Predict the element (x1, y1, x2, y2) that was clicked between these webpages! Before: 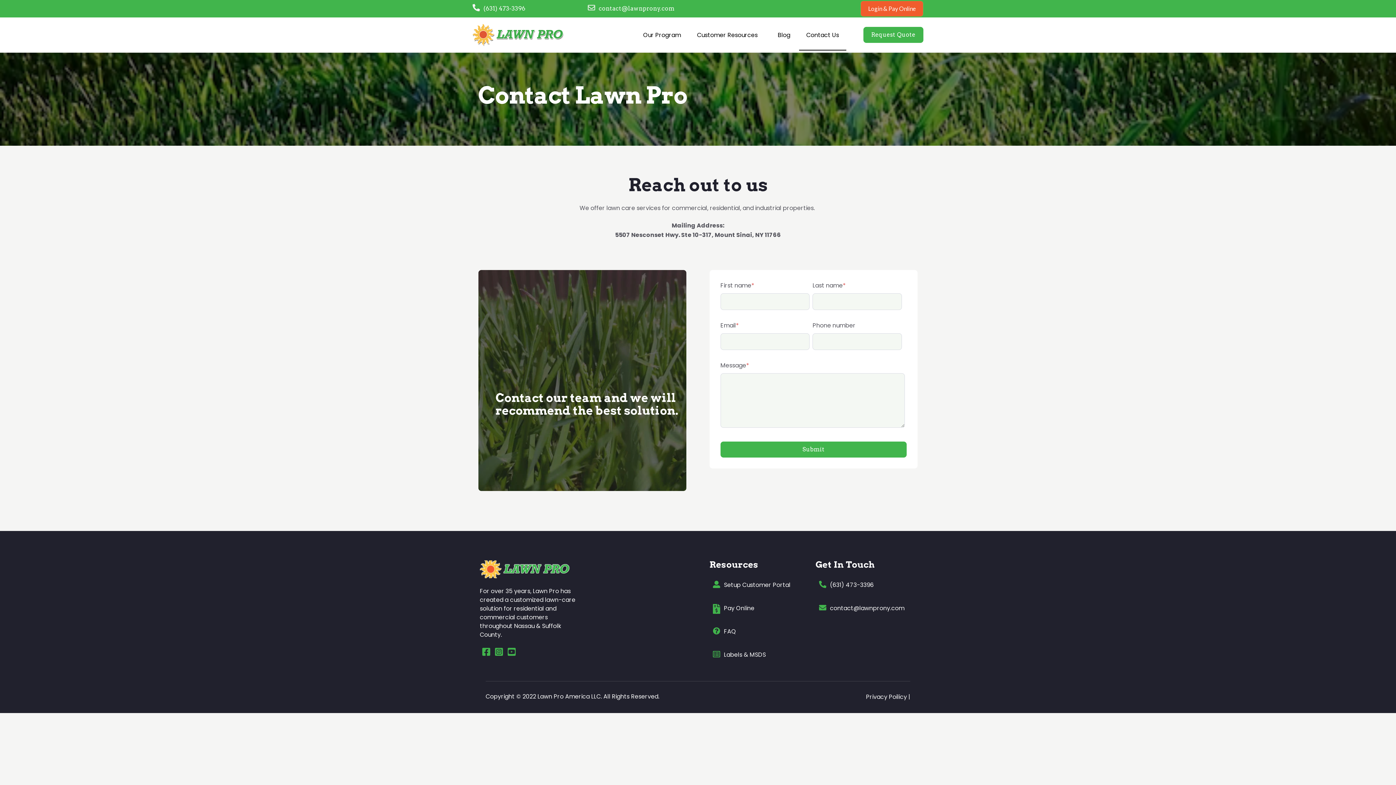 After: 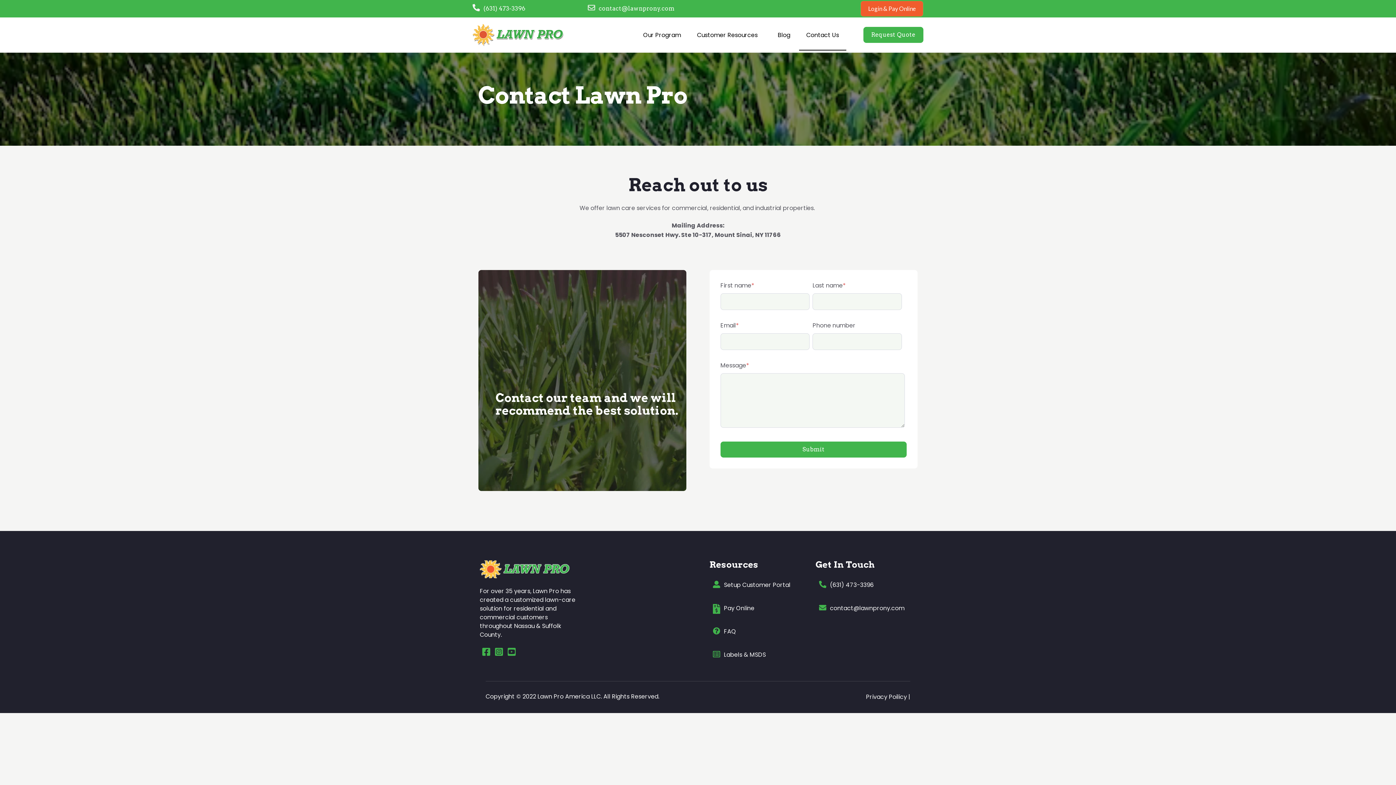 Action: label: (631) 473-3396 bbox: (483, 5, 525, 12)